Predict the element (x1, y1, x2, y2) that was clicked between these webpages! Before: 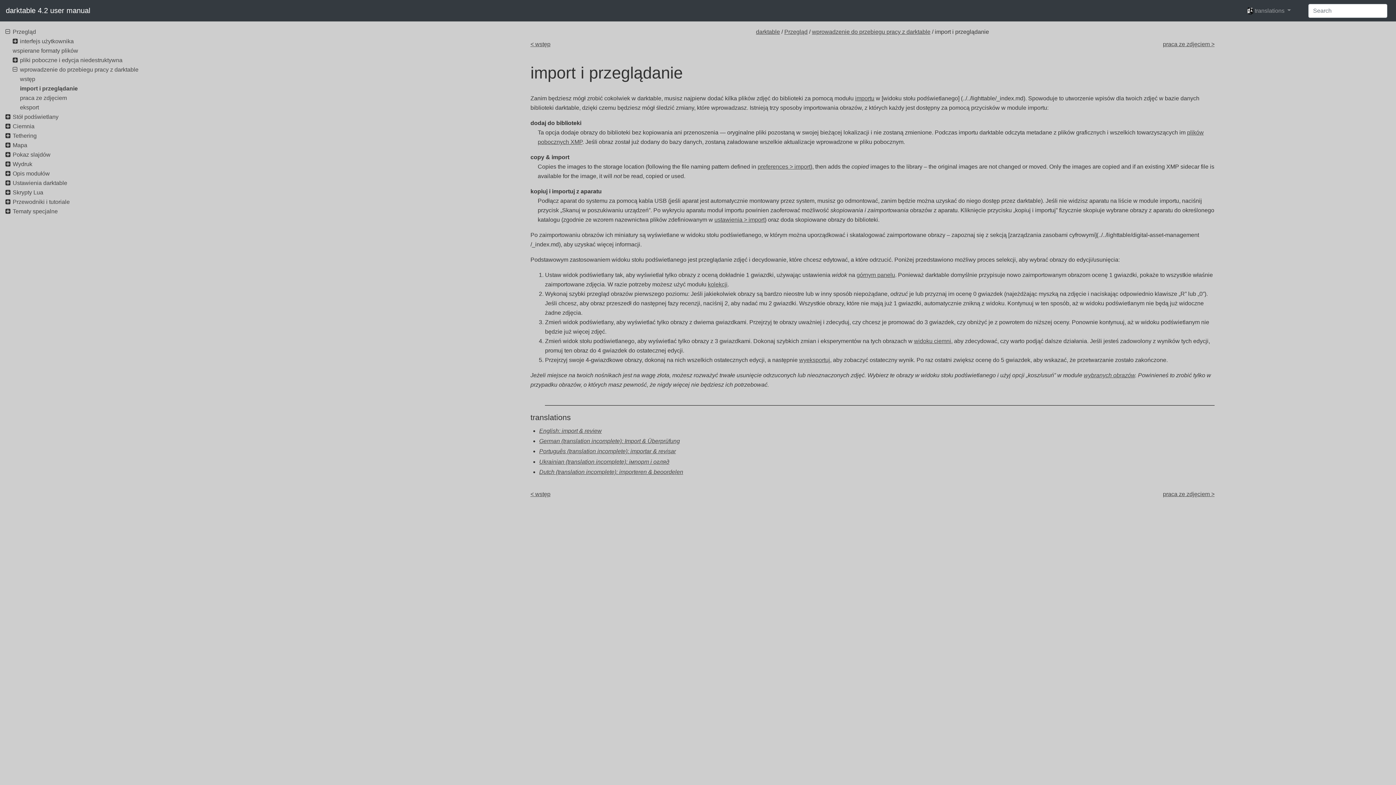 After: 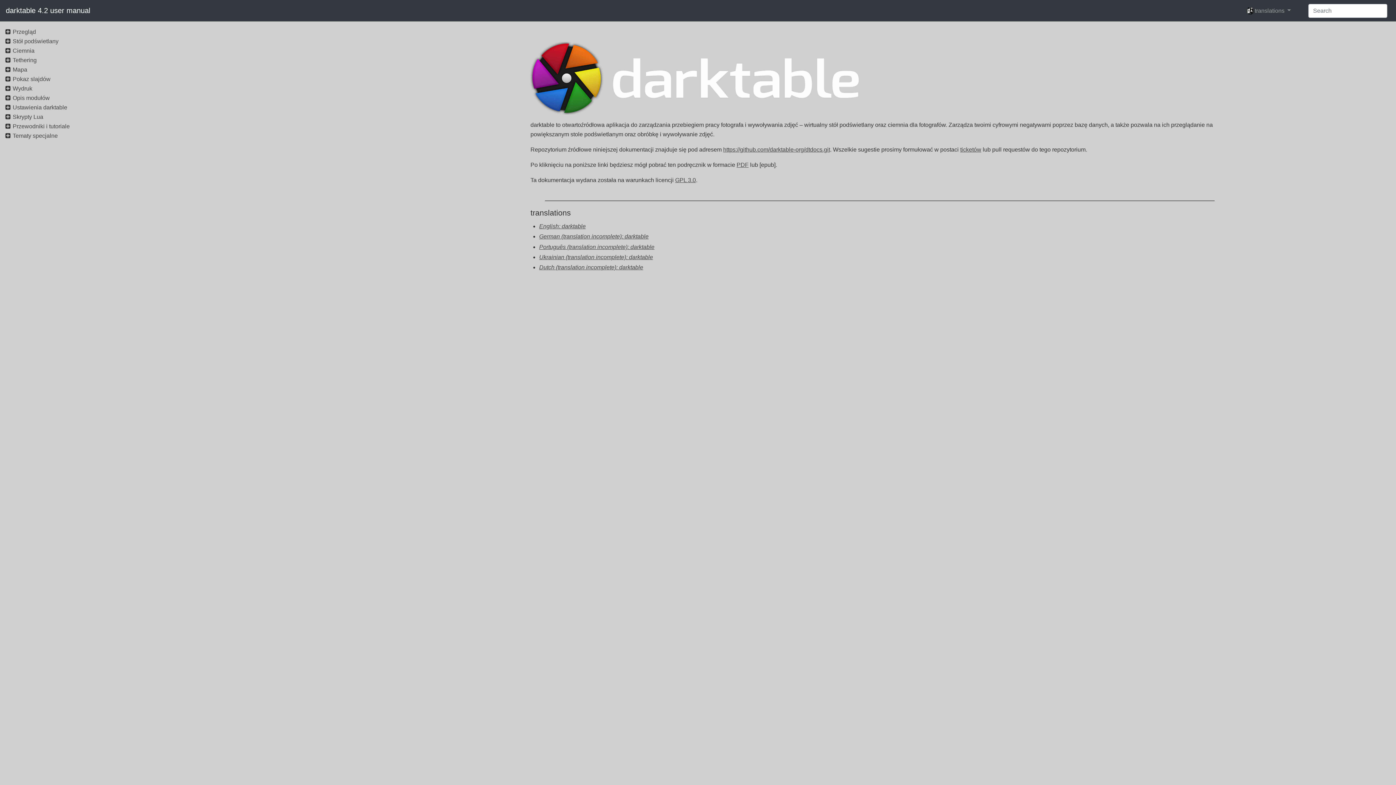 Action: label: darktable bbox: (756, 28, 780, 34)